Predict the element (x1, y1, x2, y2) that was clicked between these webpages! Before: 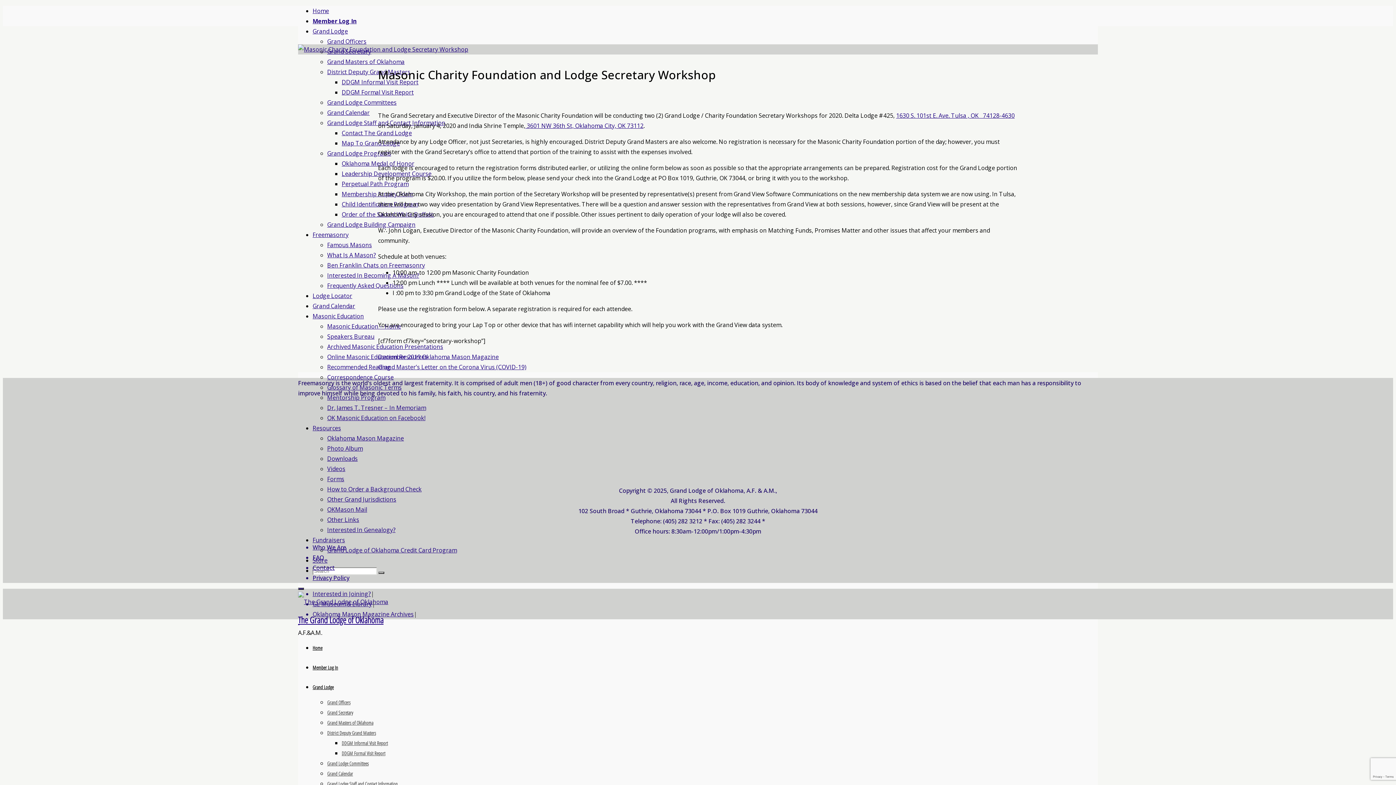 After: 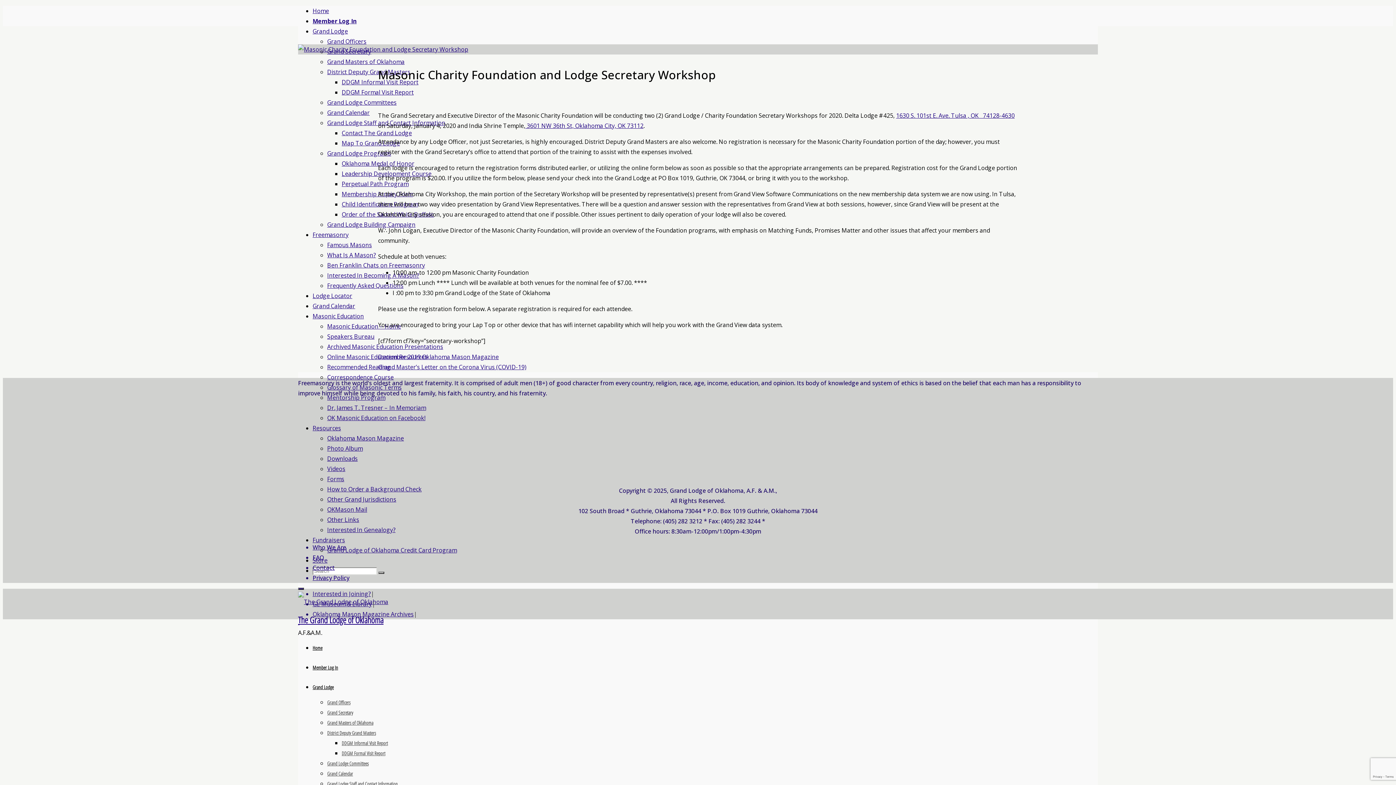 Action: bbox: (298, 45, 468, 53)